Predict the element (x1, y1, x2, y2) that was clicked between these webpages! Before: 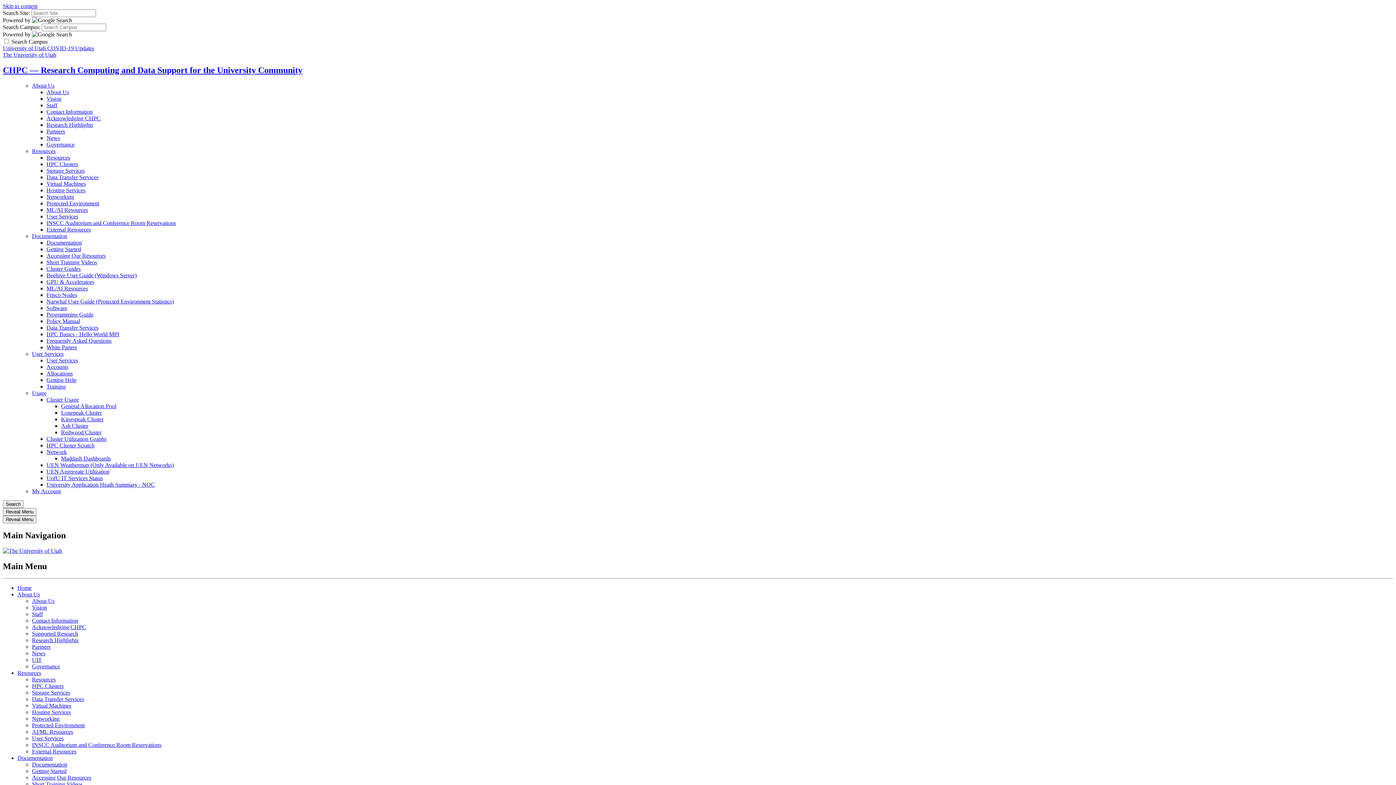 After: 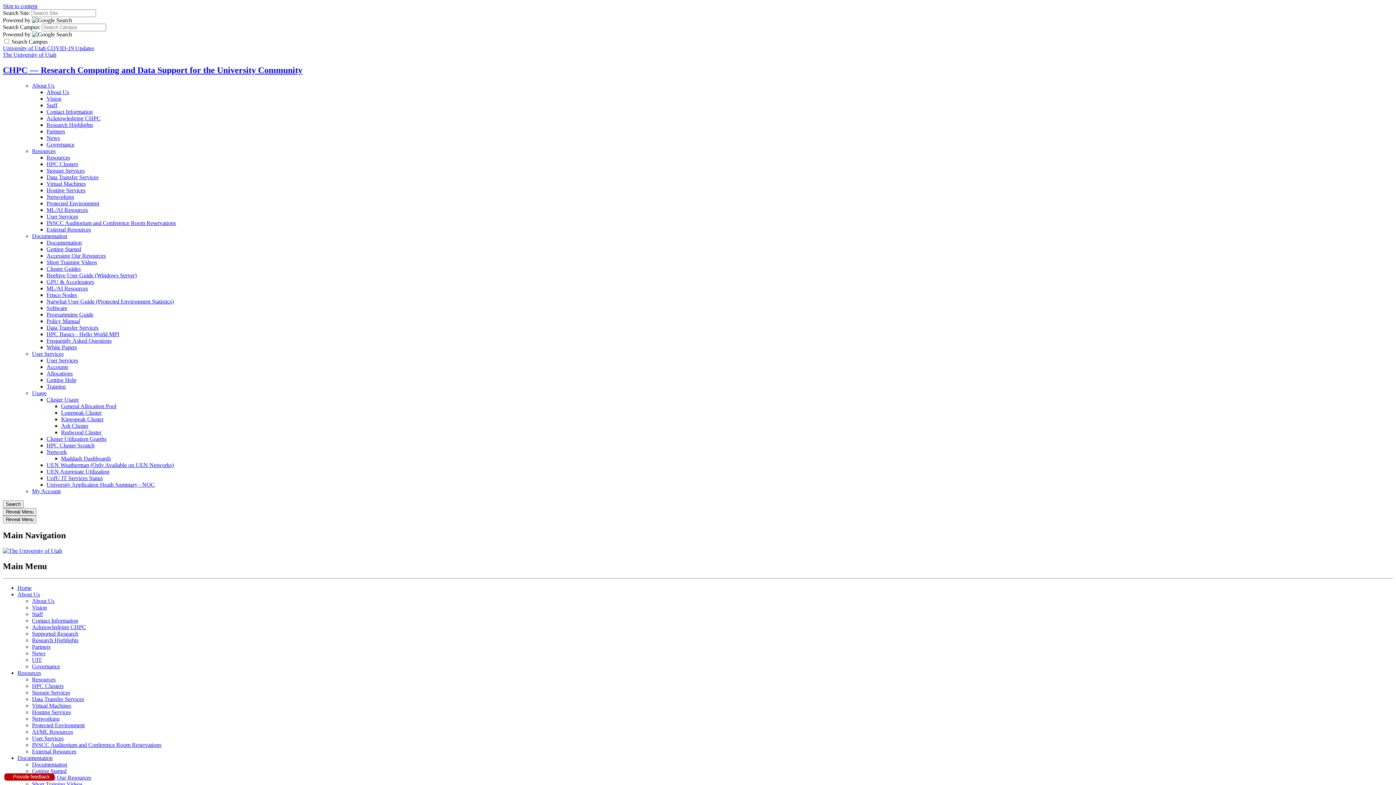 Action: bbox: (32, 761, 67, 768) label: Documentation